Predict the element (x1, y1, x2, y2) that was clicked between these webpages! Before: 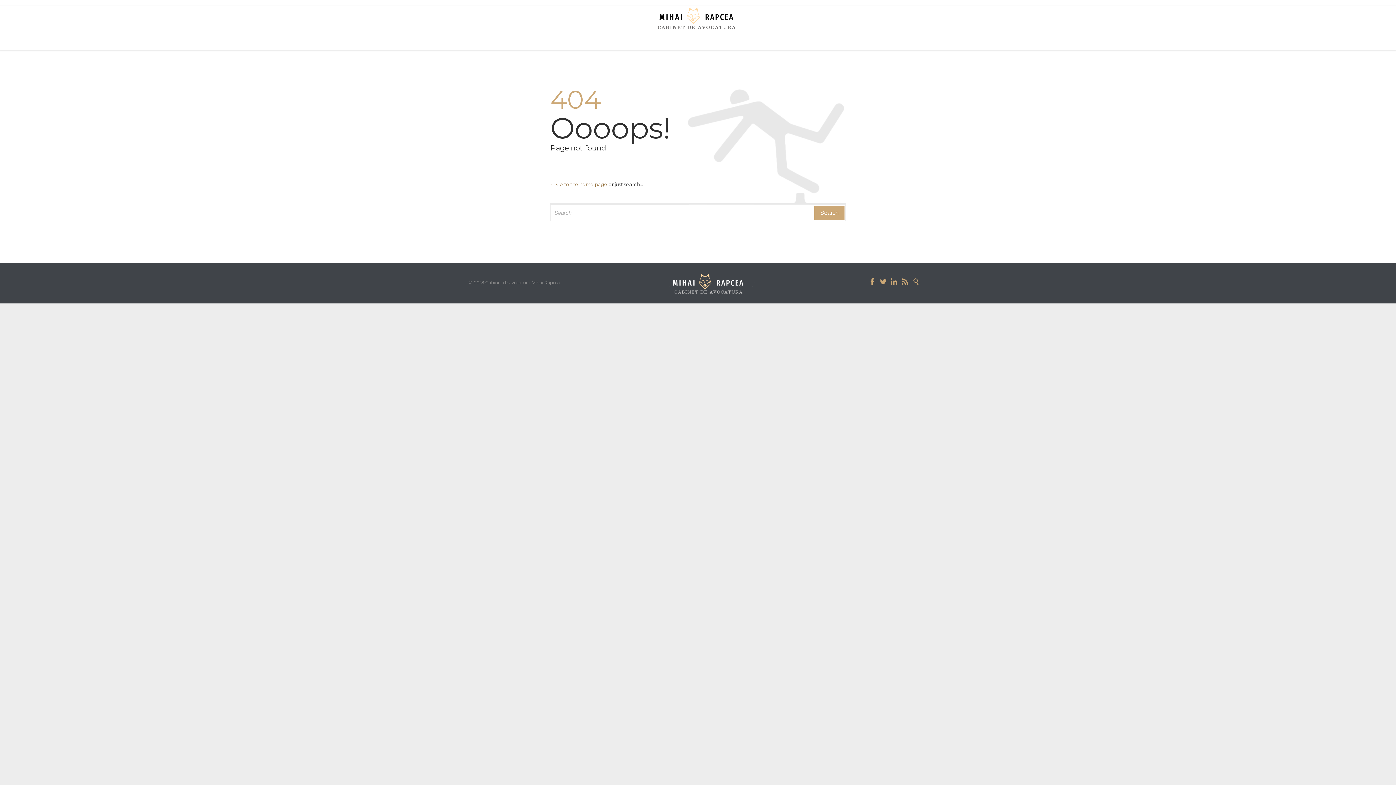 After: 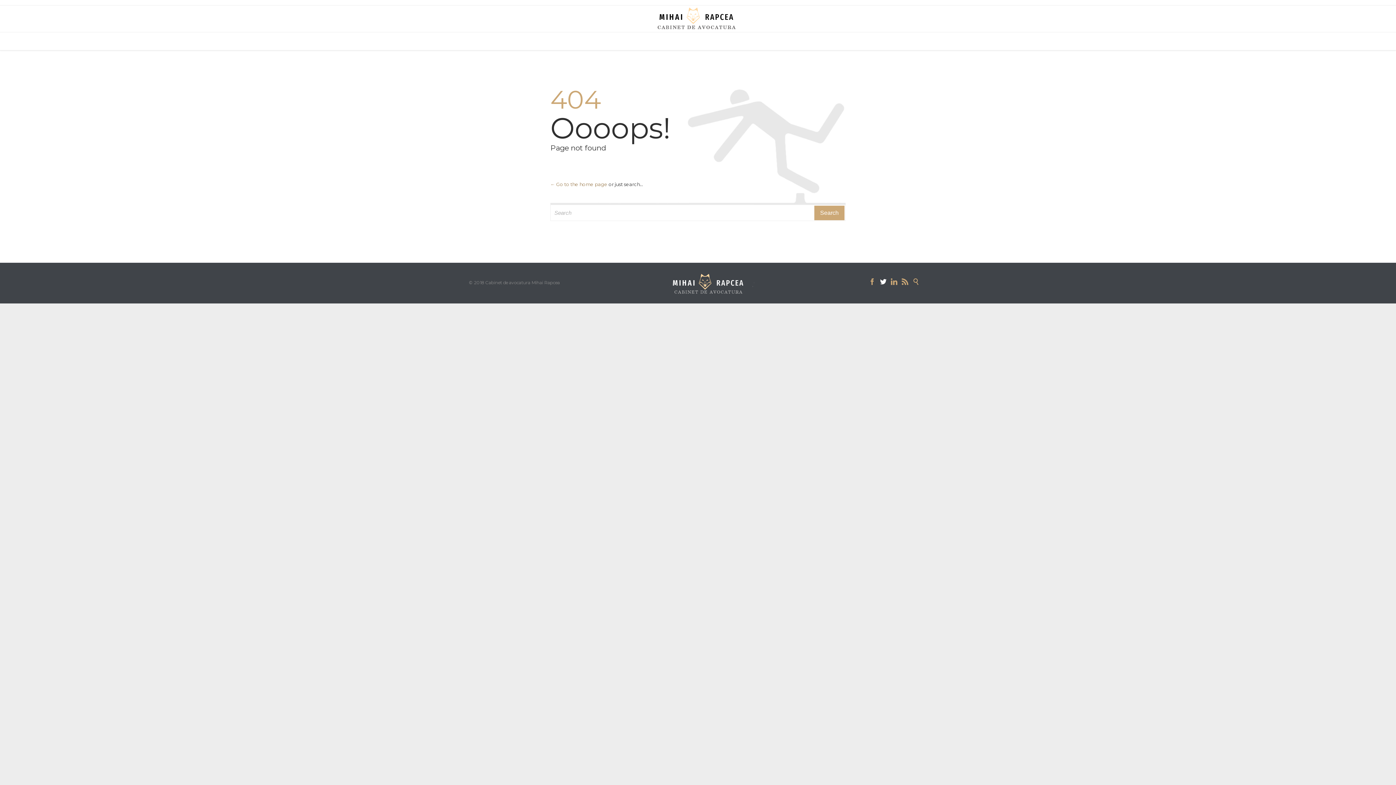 Action: bbox: (880, 280, 886, 285) label: 